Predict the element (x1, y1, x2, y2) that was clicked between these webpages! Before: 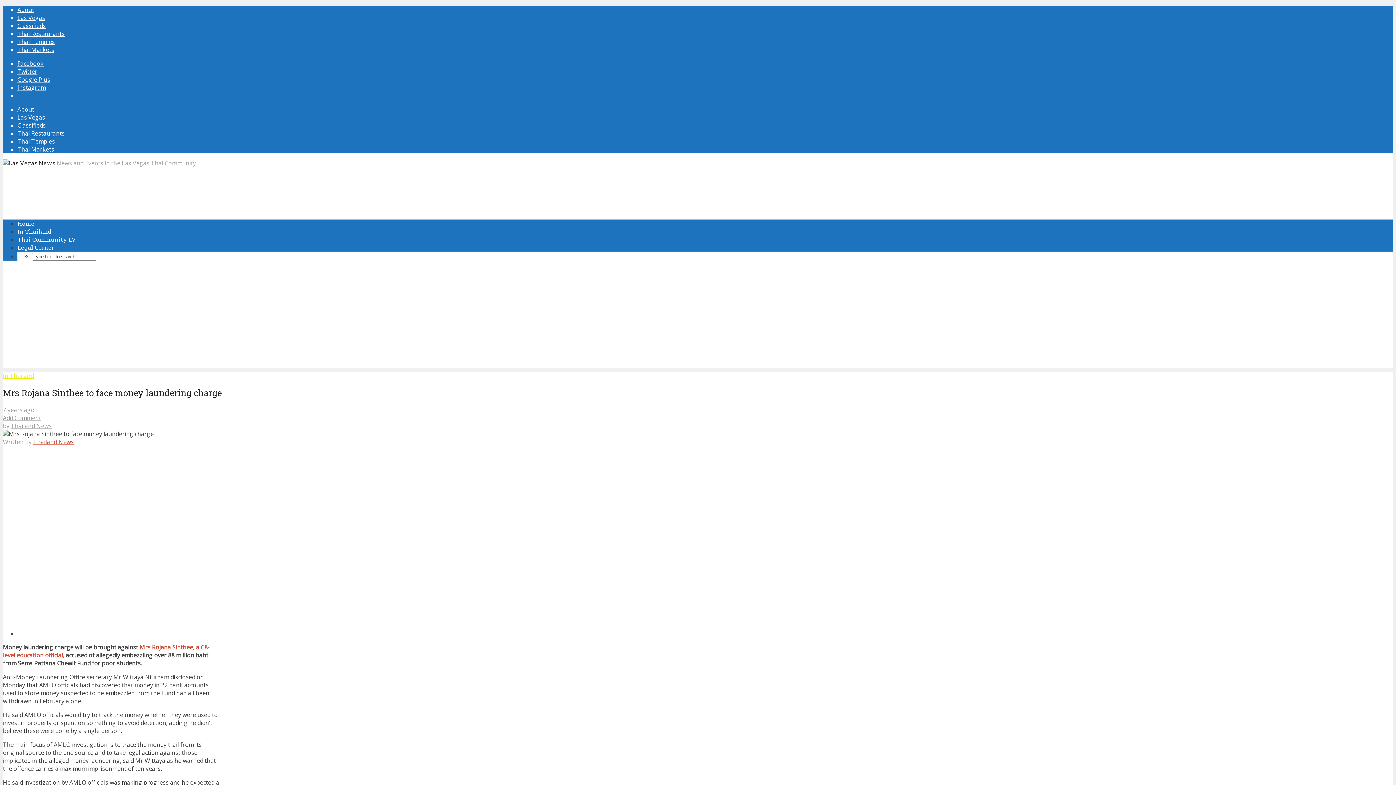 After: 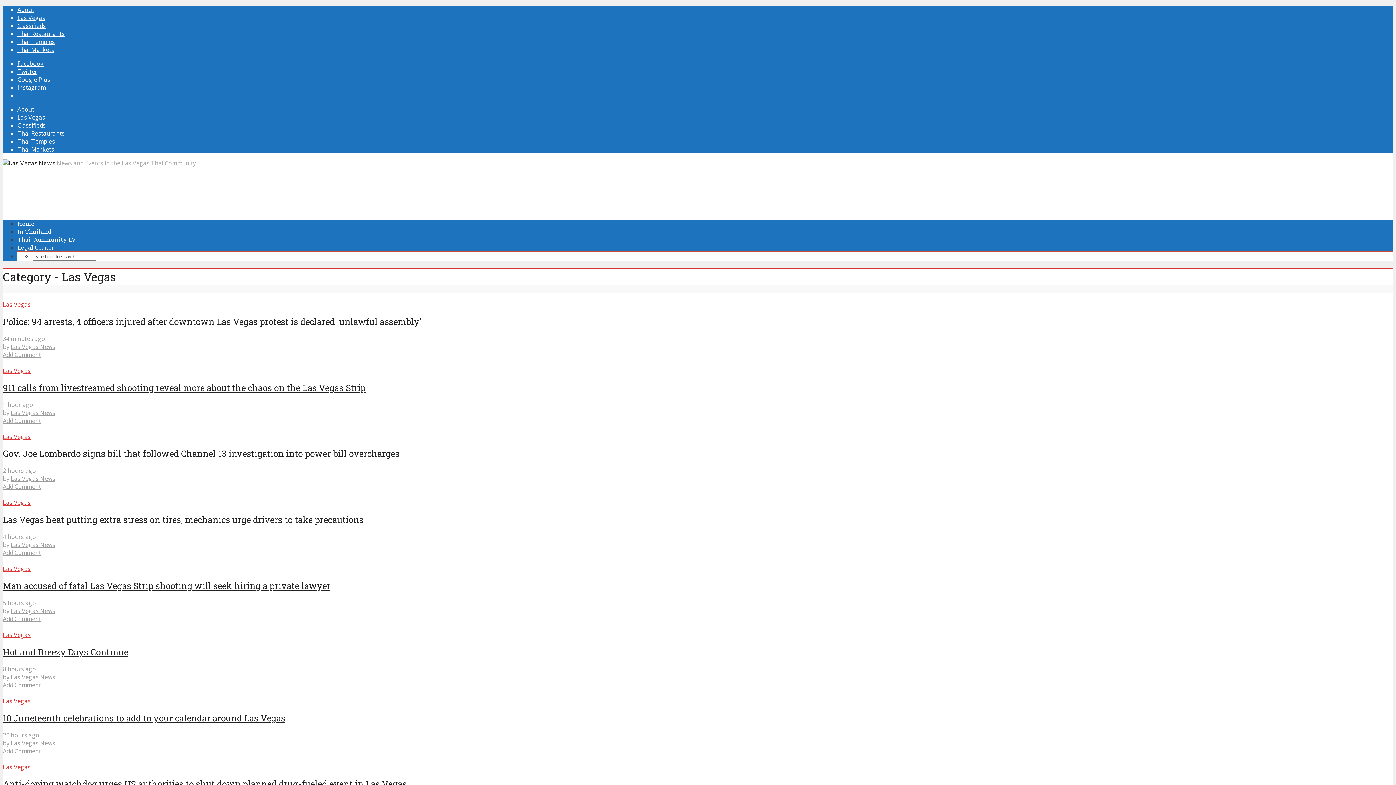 Action: bbox: (17, 13, 45, 21) label: Las Vegas